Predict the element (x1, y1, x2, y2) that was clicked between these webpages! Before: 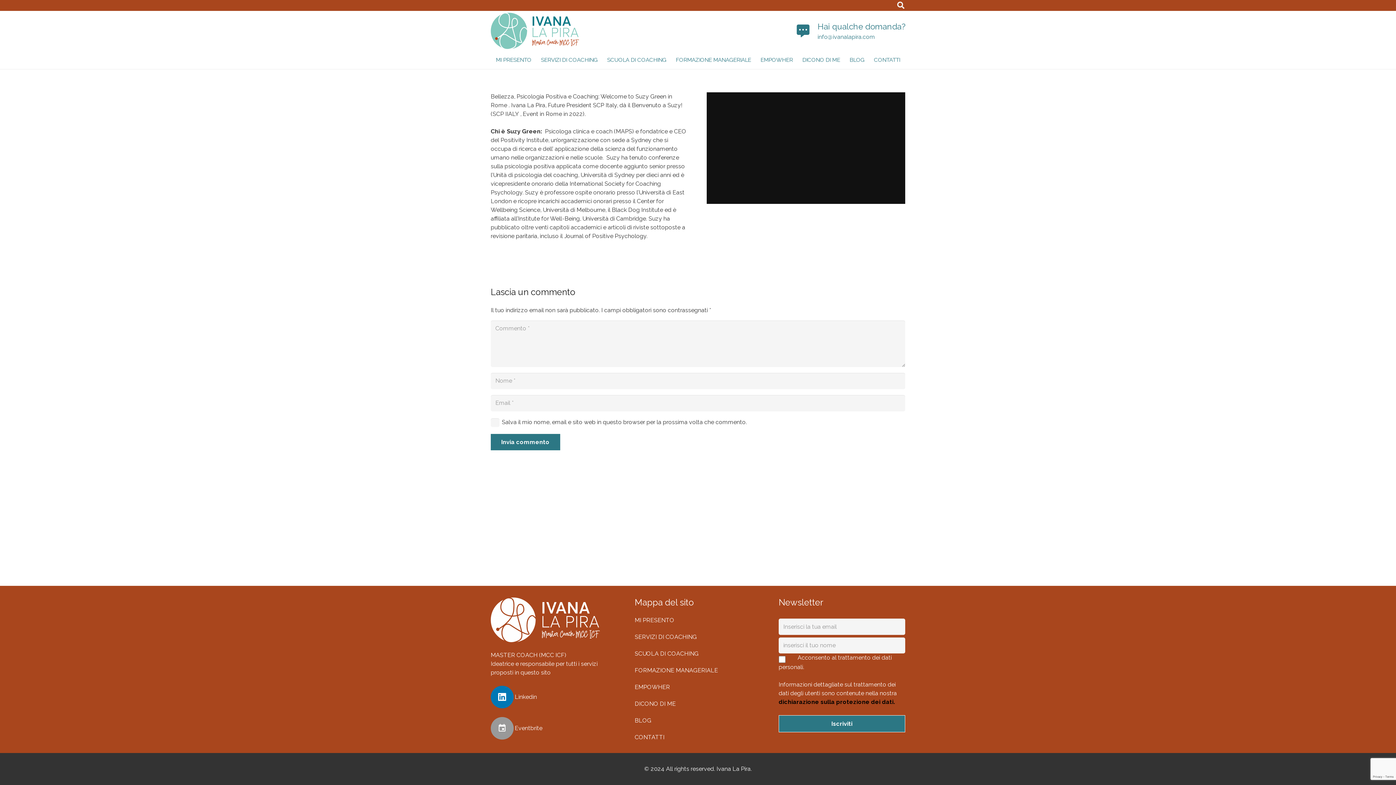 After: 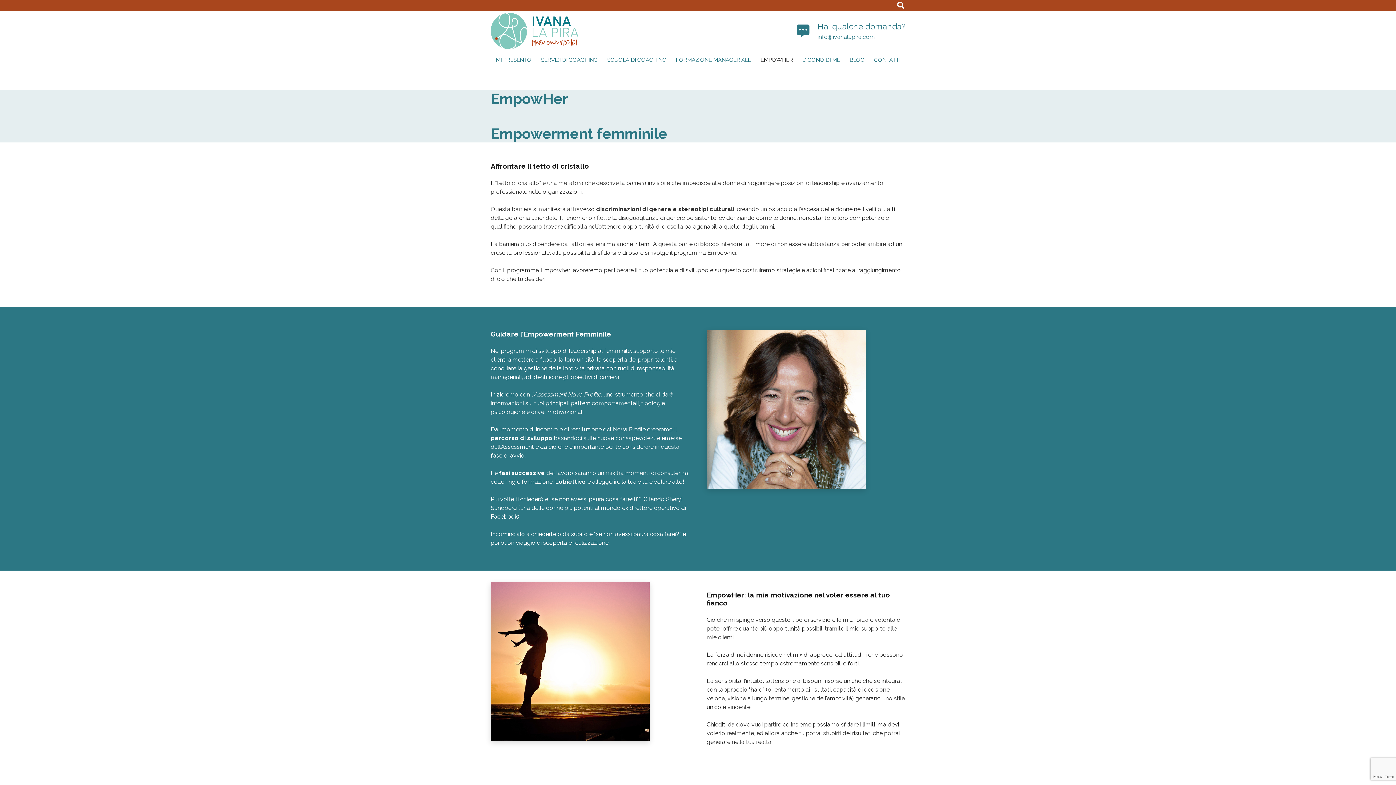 Action: label: EMPOWHER bbox: (634, 684, 670, 690)